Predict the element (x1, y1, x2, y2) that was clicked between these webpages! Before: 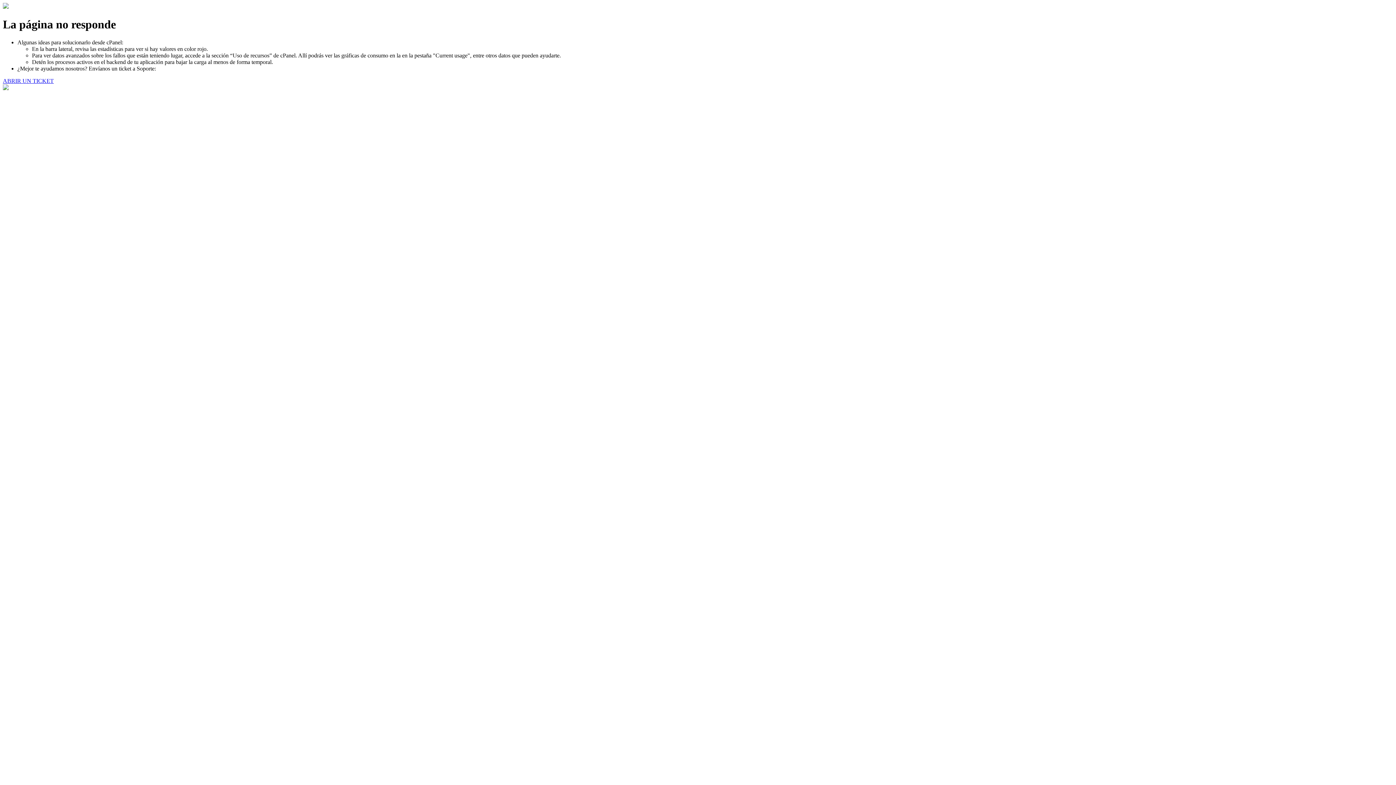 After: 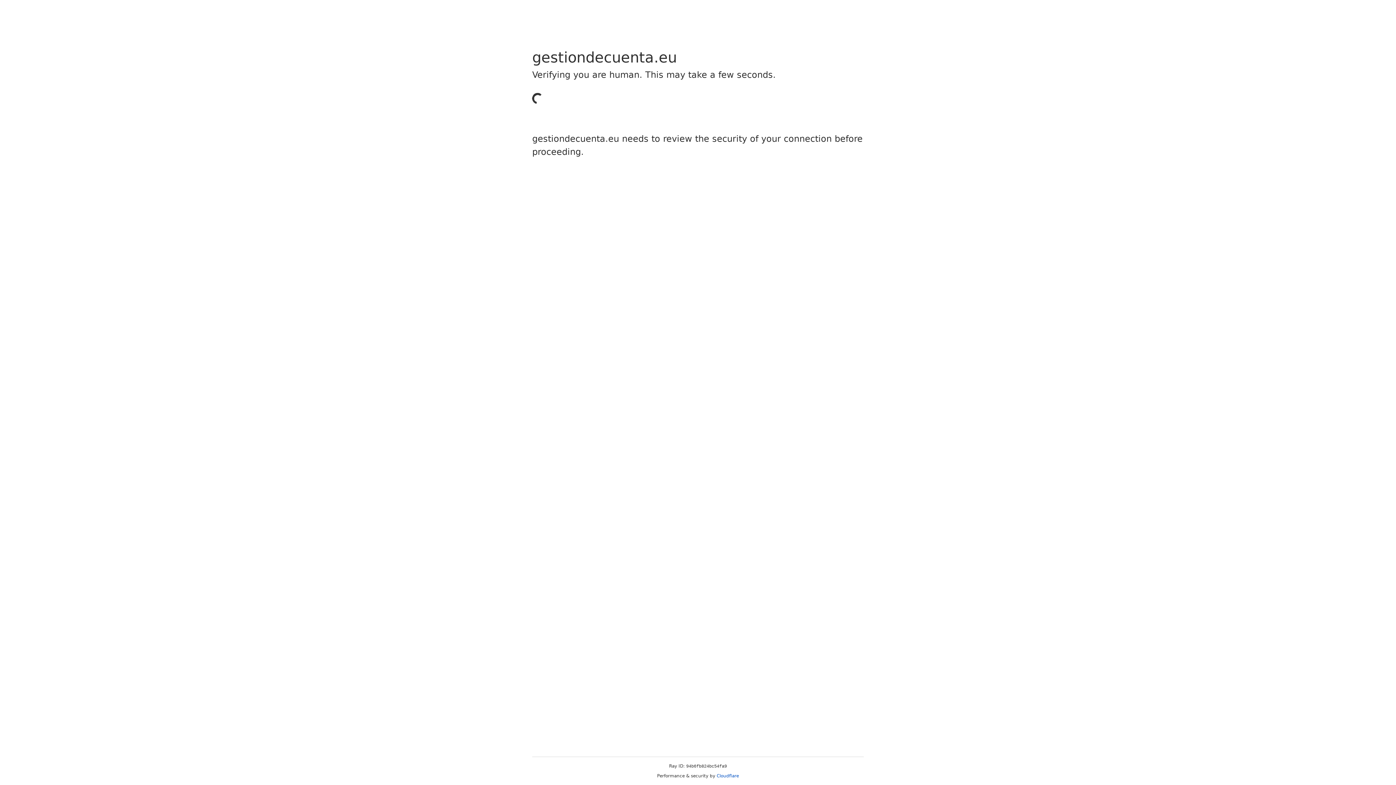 Action: label: ABRIR UN TICKET bbox: (2, 77, 53, 83)